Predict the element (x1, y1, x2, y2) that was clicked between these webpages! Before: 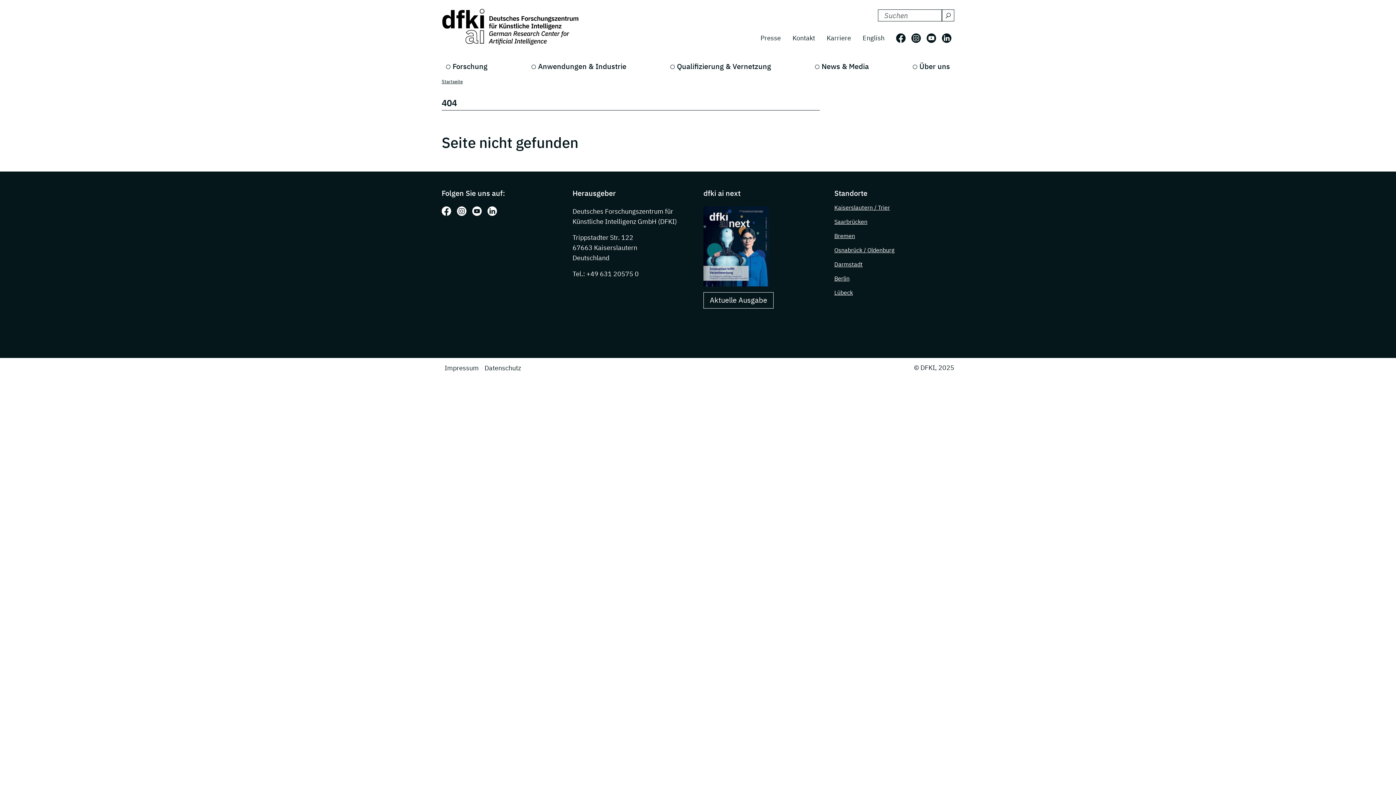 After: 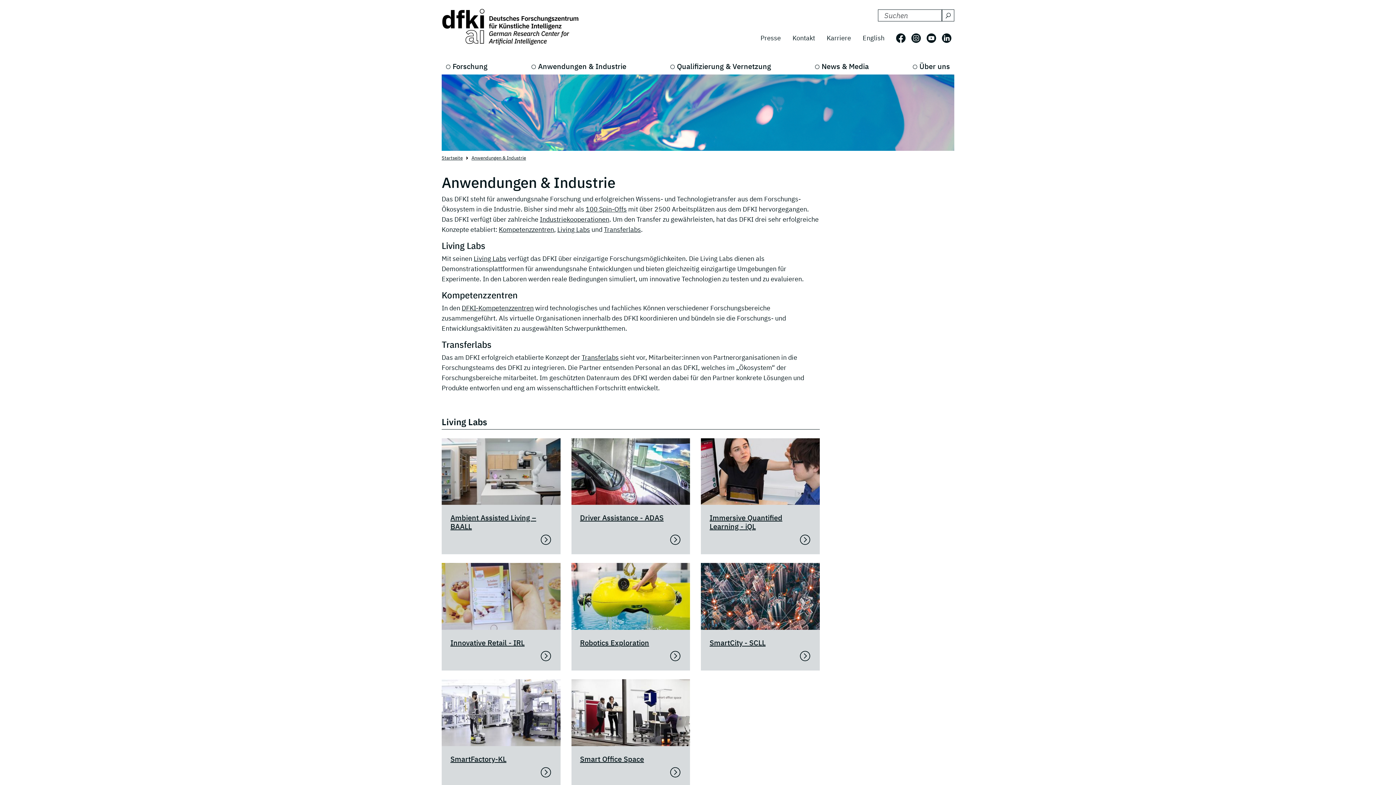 Action: label: Anwendungen & Industrie bbox: (527, 58, 630, 74)